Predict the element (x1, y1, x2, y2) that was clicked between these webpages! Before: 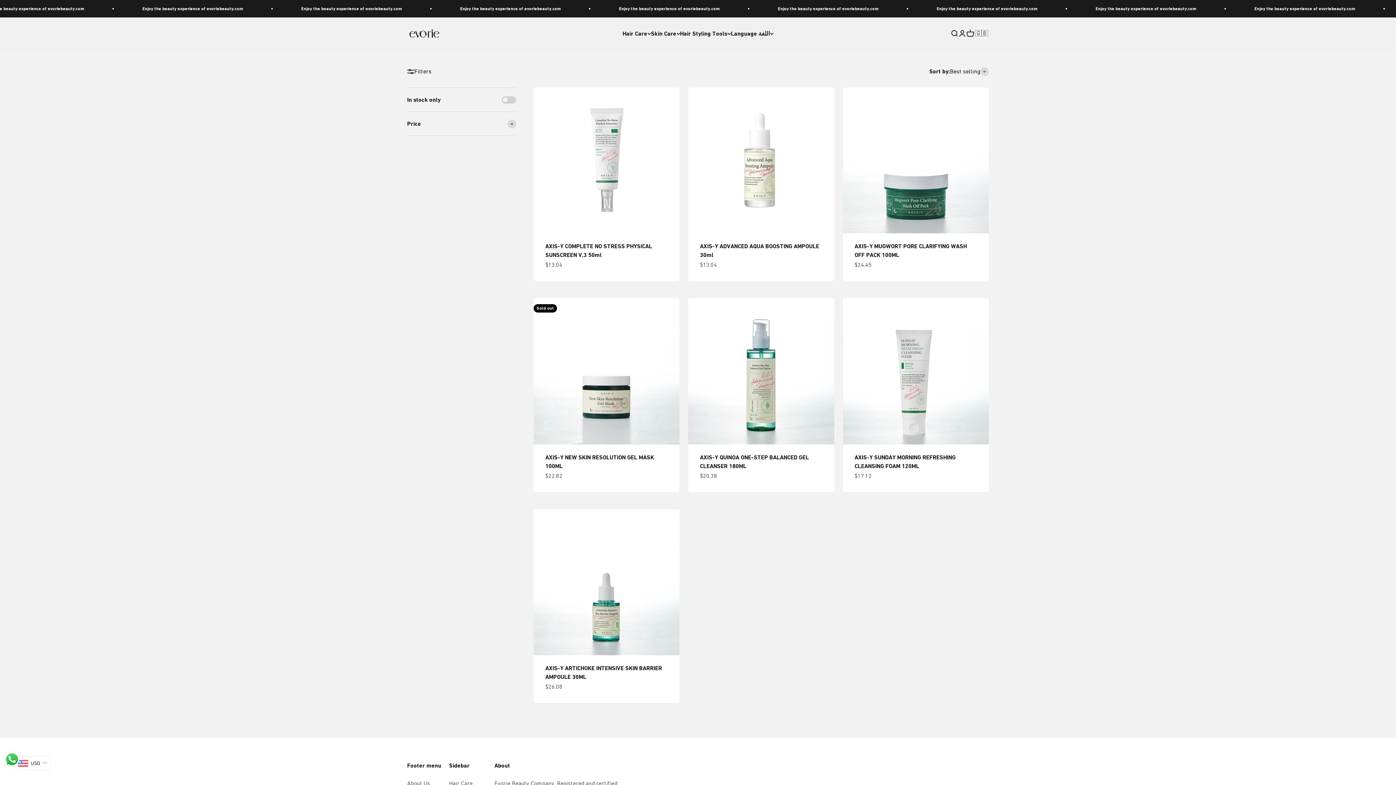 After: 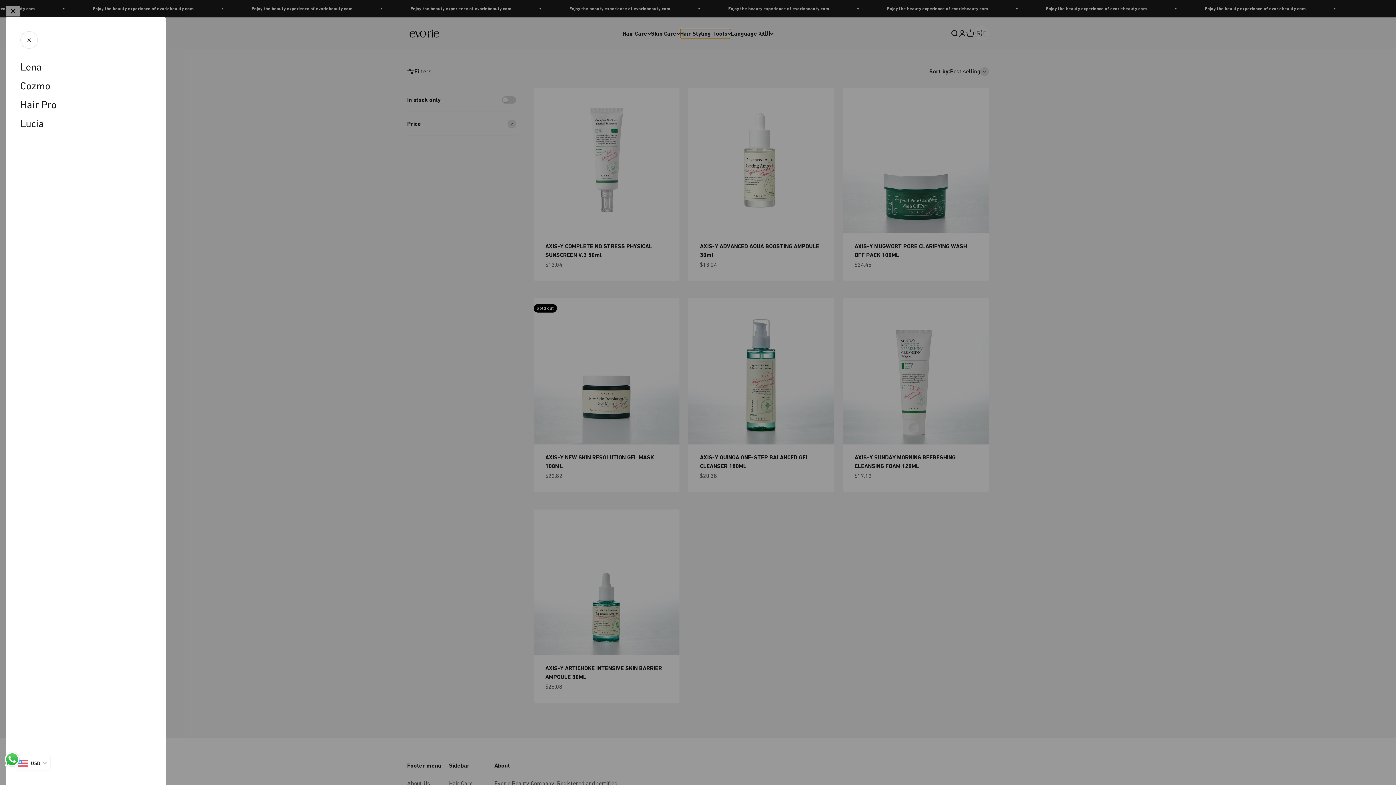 Action: bbox: (680, 28, 731, 38) label: Hair Styling Tools